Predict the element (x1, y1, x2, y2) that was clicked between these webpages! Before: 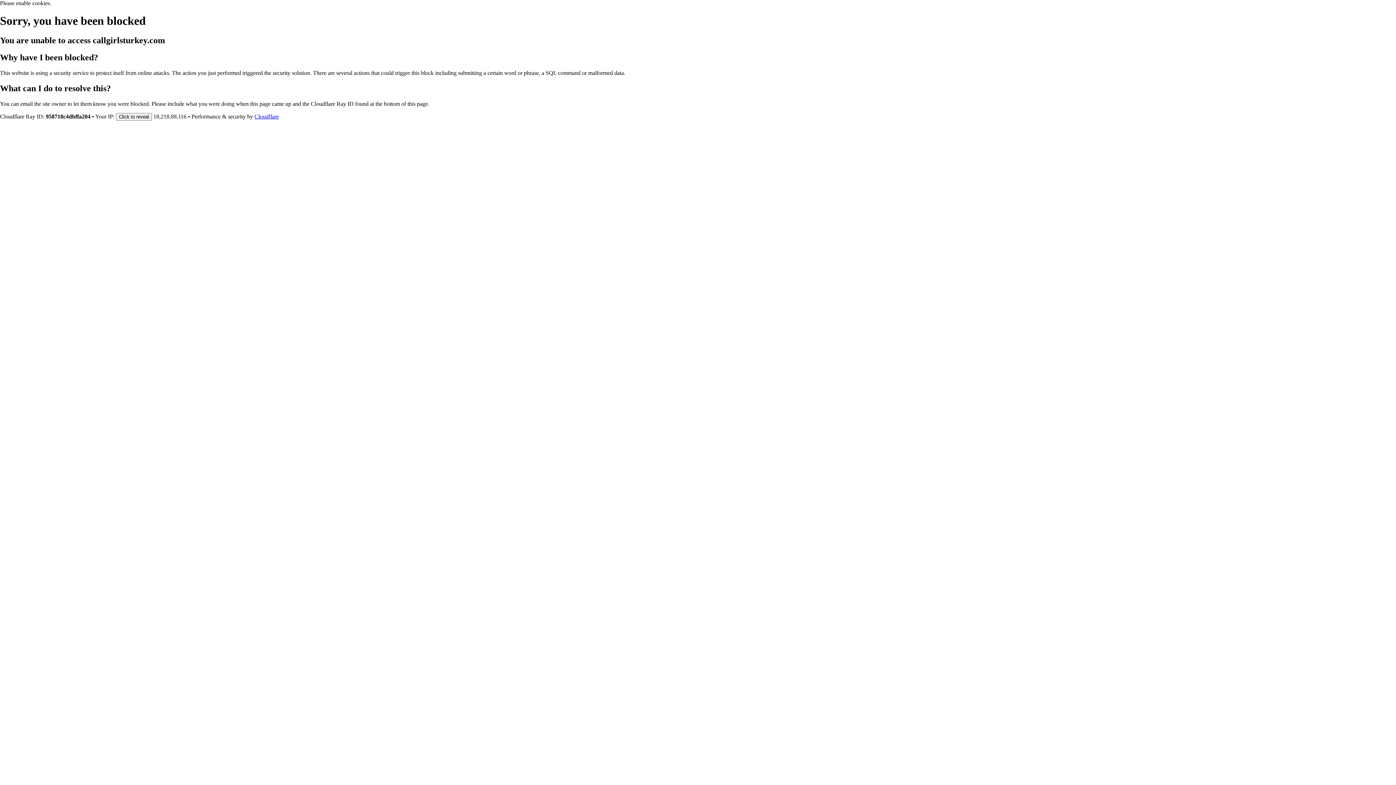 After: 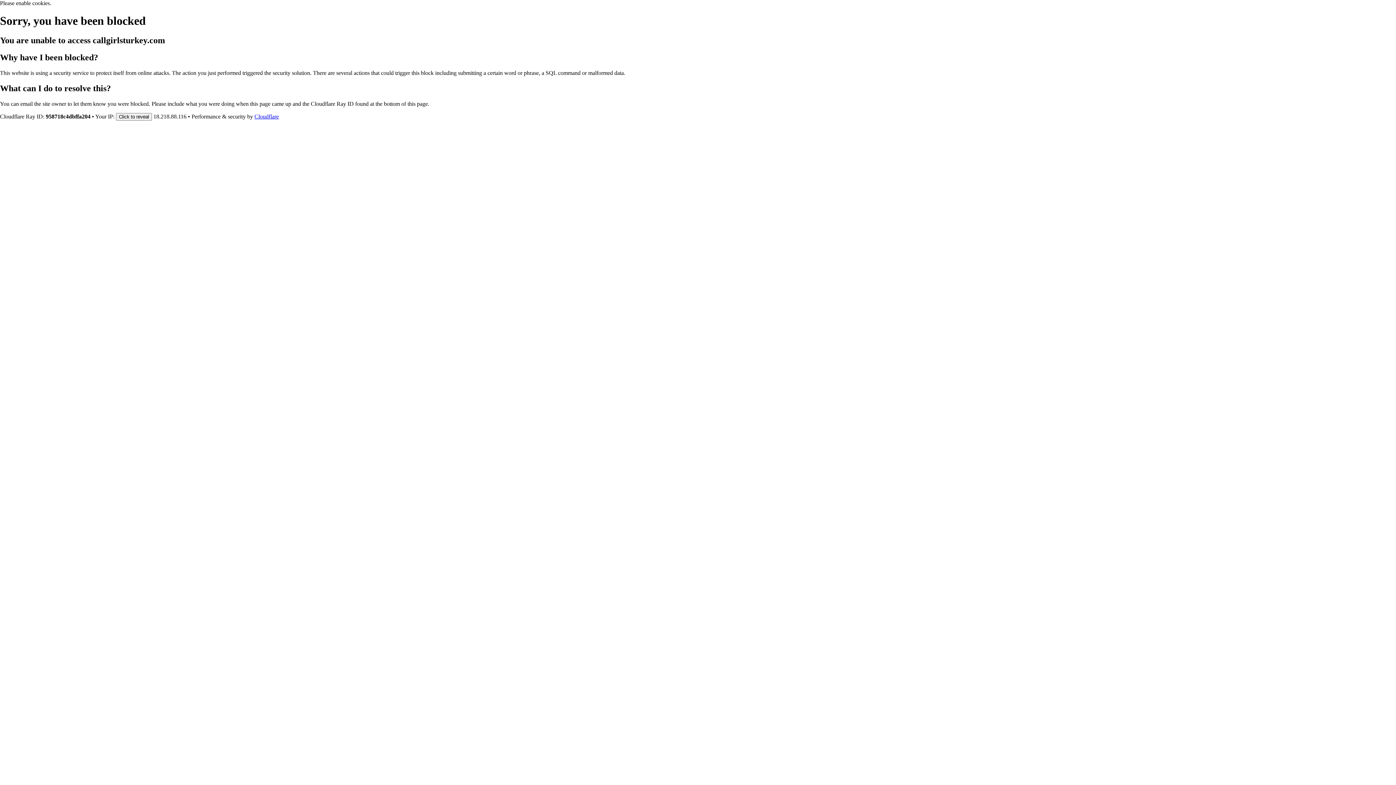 Action: label: Cloudflare bbox: (254, 113, 278, 119)